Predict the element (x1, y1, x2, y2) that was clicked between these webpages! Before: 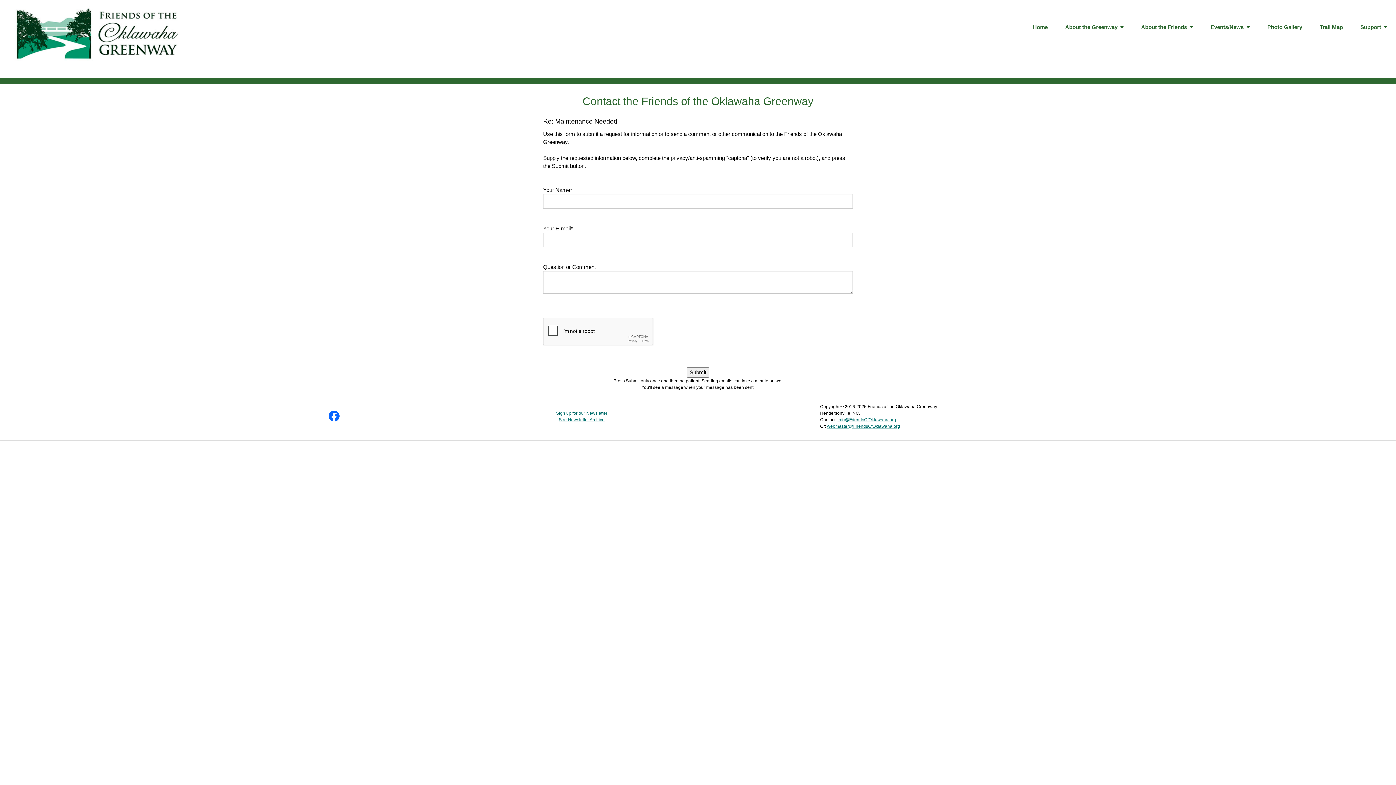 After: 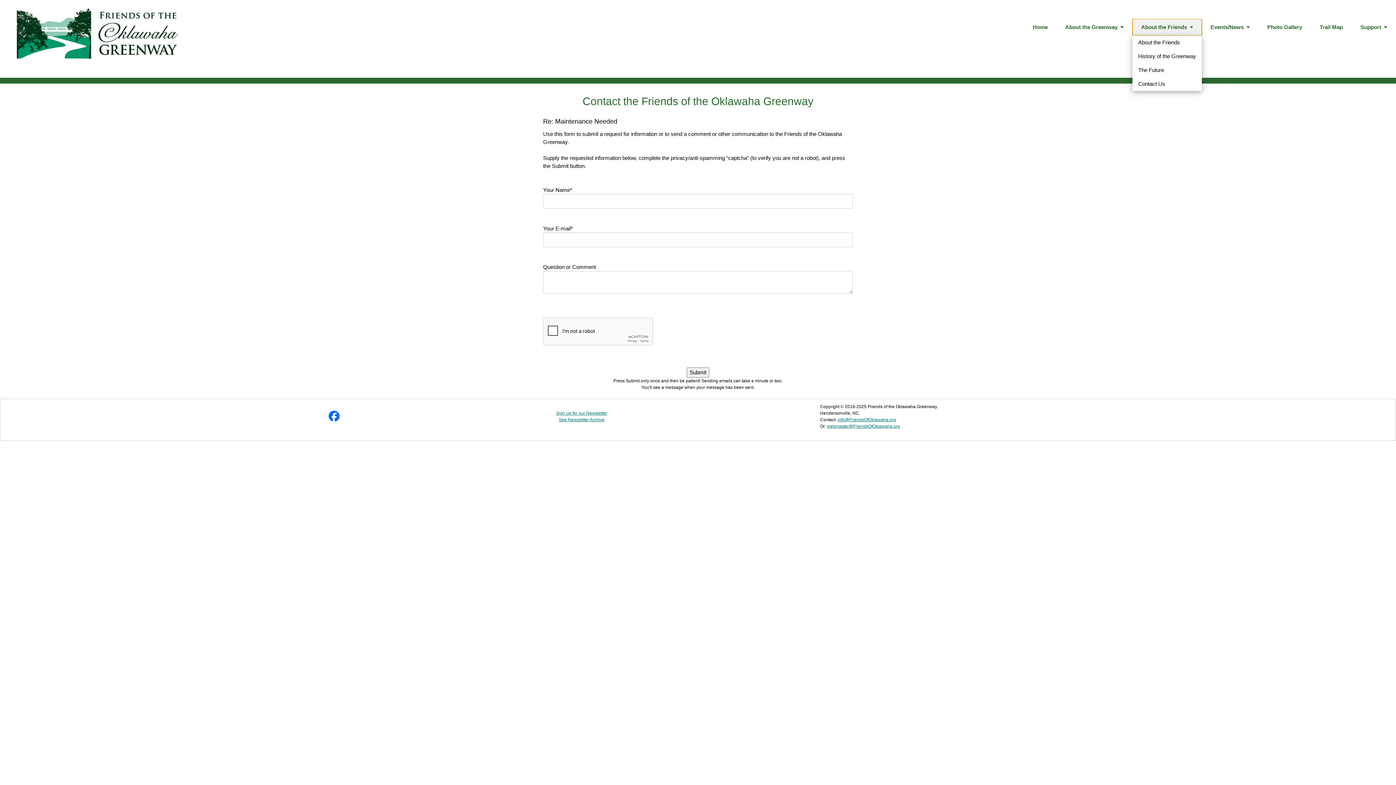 Action: label: About the Friends   bbox: (1132, 18, 1202, 35)